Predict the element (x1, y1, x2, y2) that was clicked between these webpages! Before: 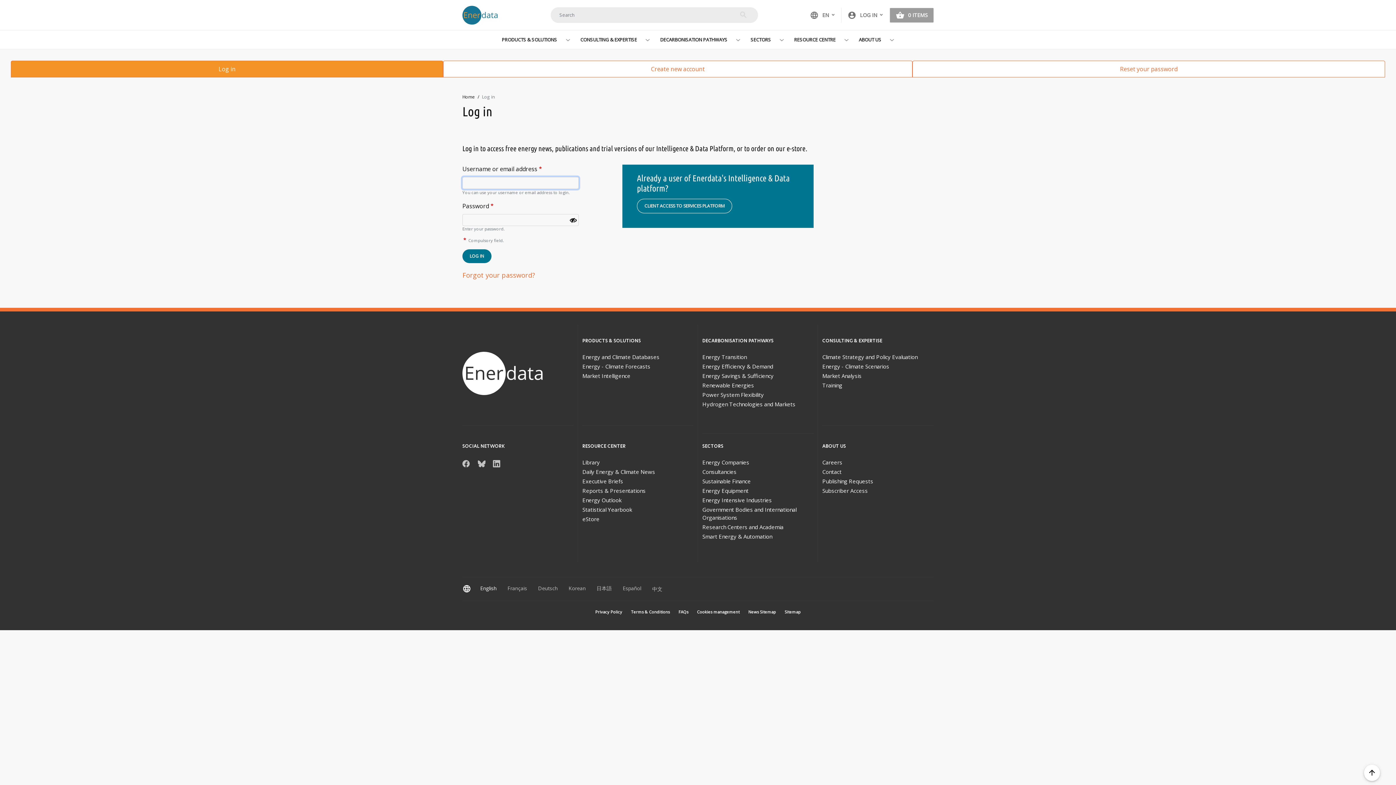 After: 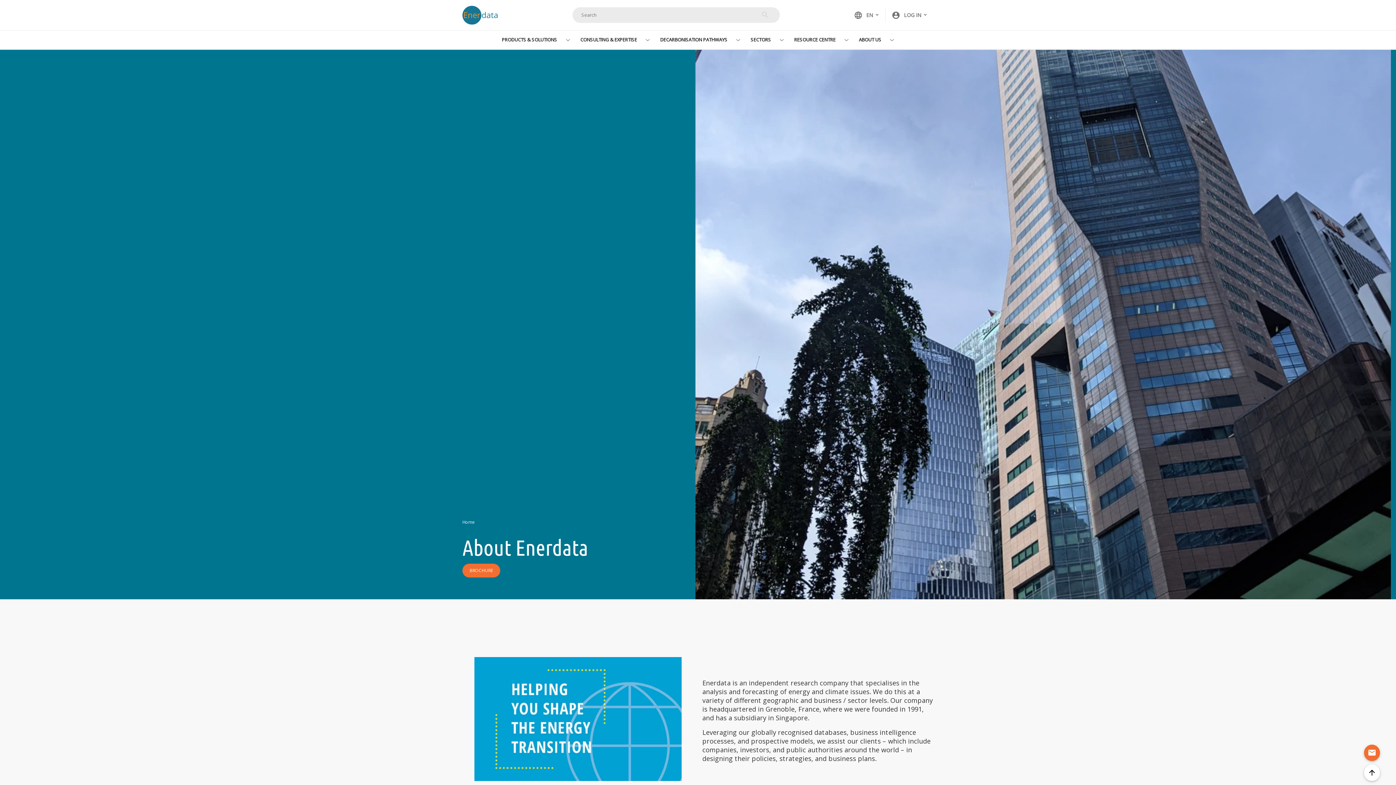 Action: bbox: (853, 30, 899, 49) label: ABOUT US